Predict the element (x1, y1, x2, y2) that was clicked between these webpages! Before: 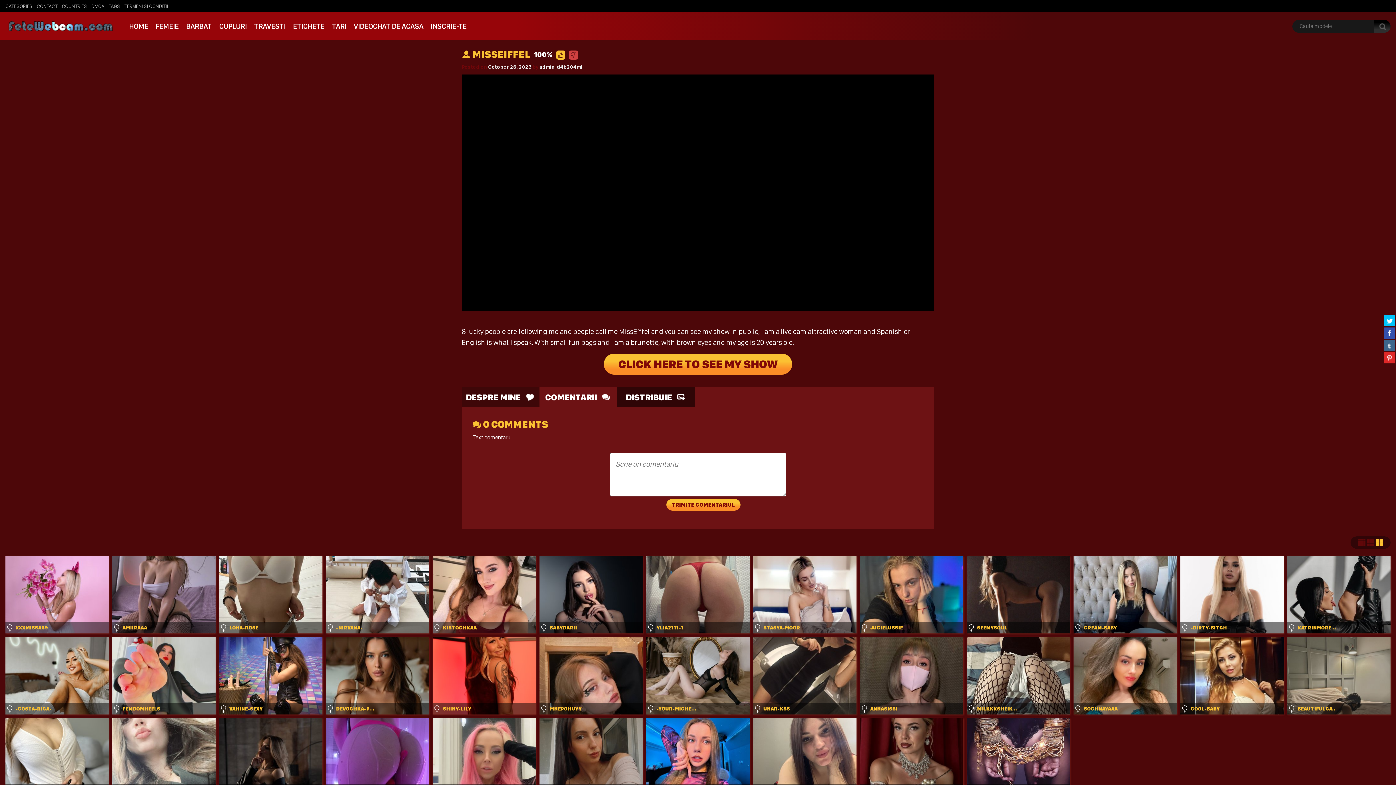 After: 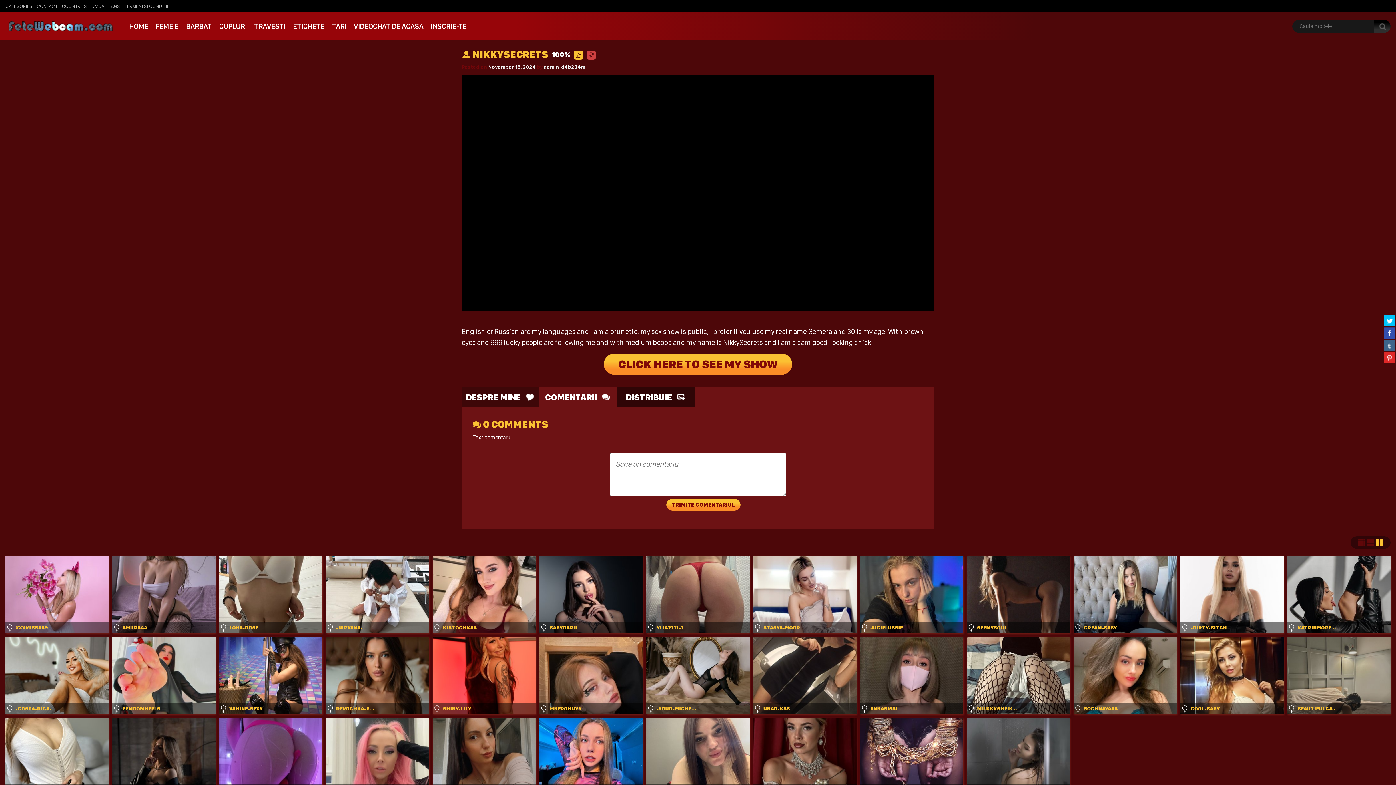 Action: bbox: (112, 718, 215, 795)